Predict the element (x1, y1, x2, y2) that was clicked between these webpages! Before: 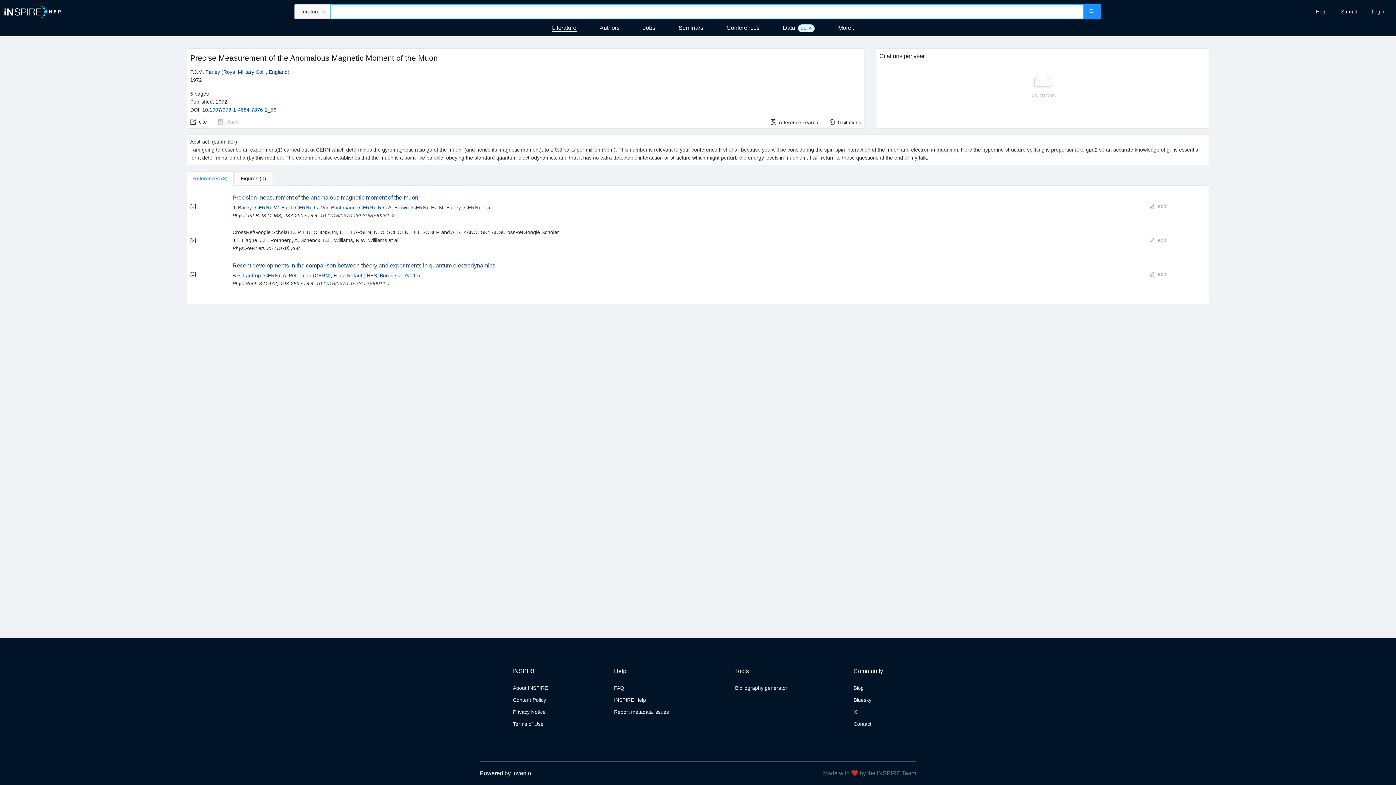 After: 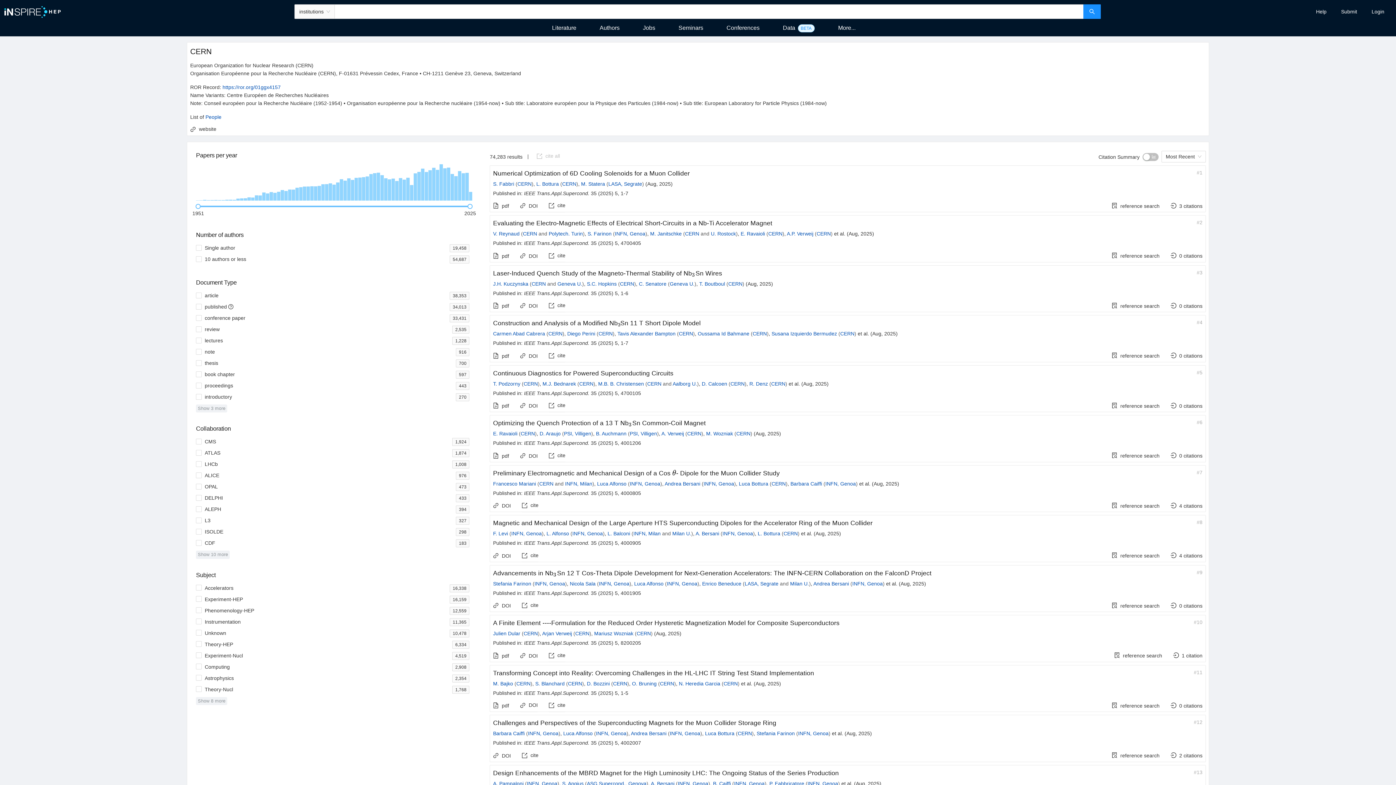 Action: bbox: (359, 204, 373, 210) label: CERN